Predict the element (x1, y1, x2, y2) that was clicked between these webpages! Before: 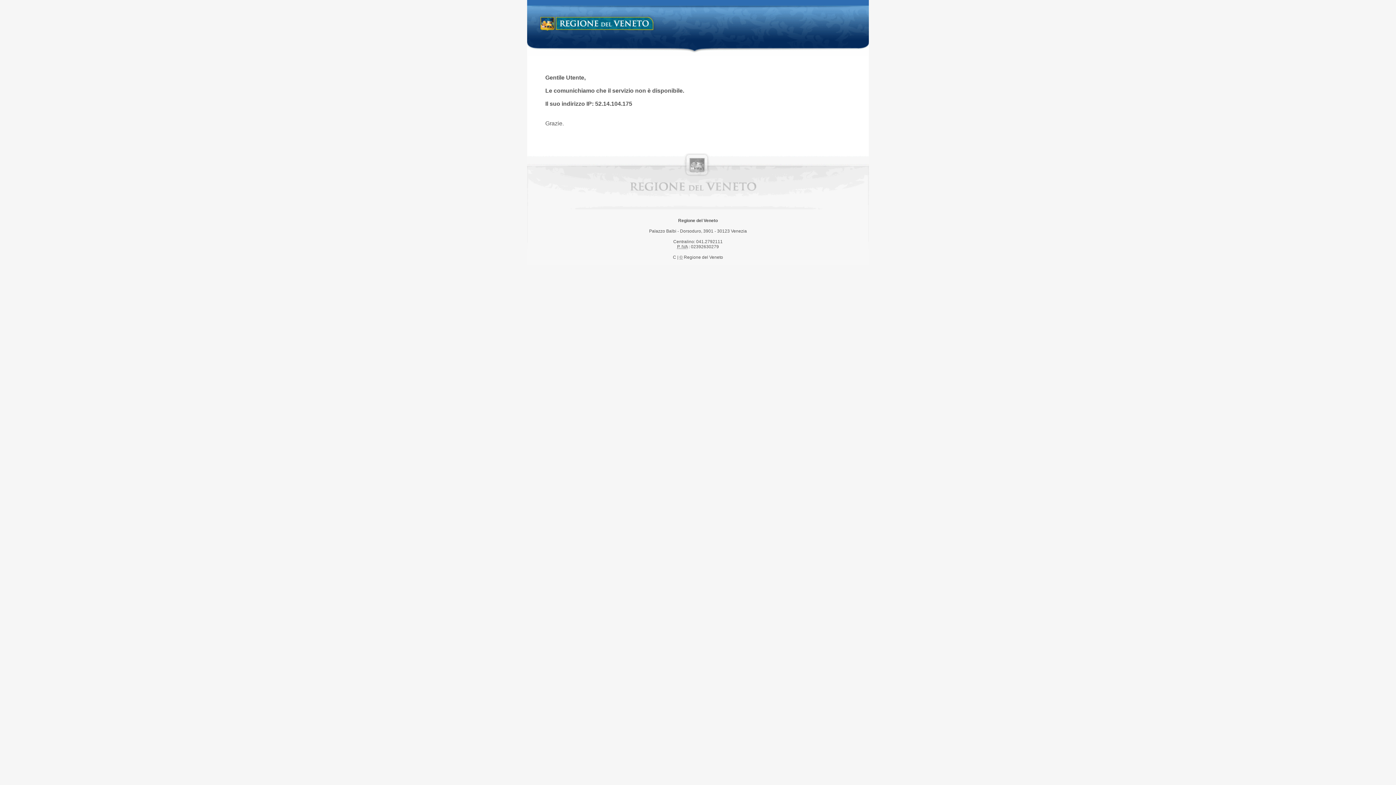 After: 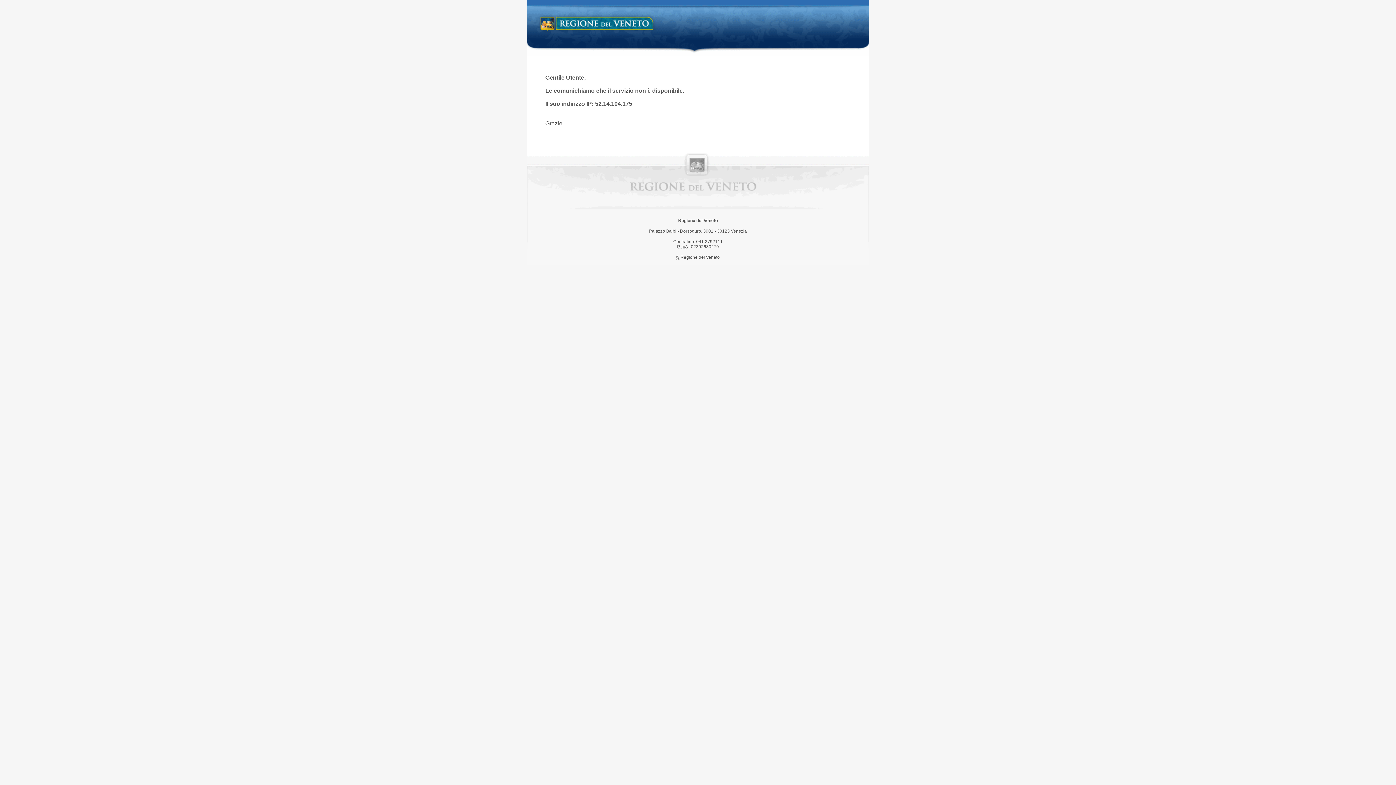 Action: label: Regione del Veneto bbox: (538, 14, 658, 34)